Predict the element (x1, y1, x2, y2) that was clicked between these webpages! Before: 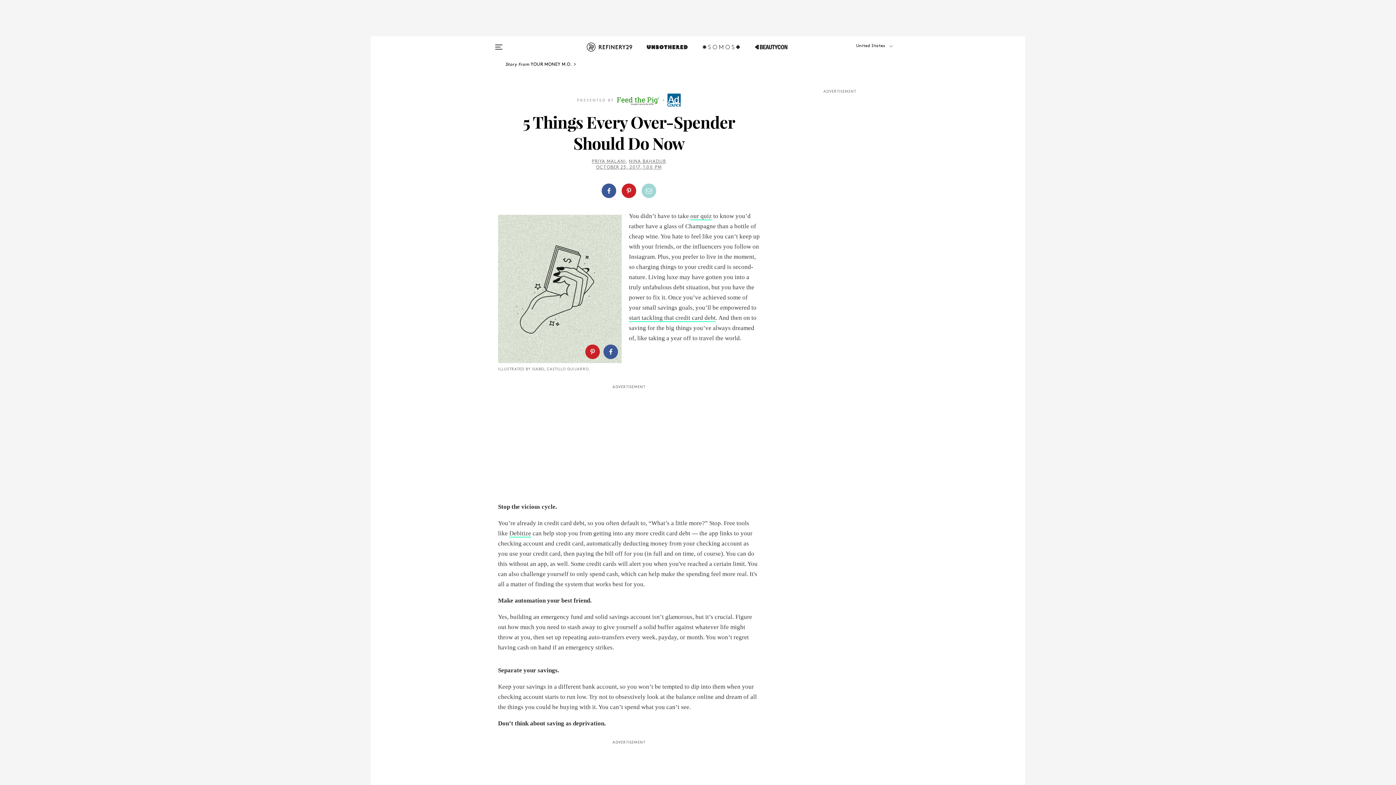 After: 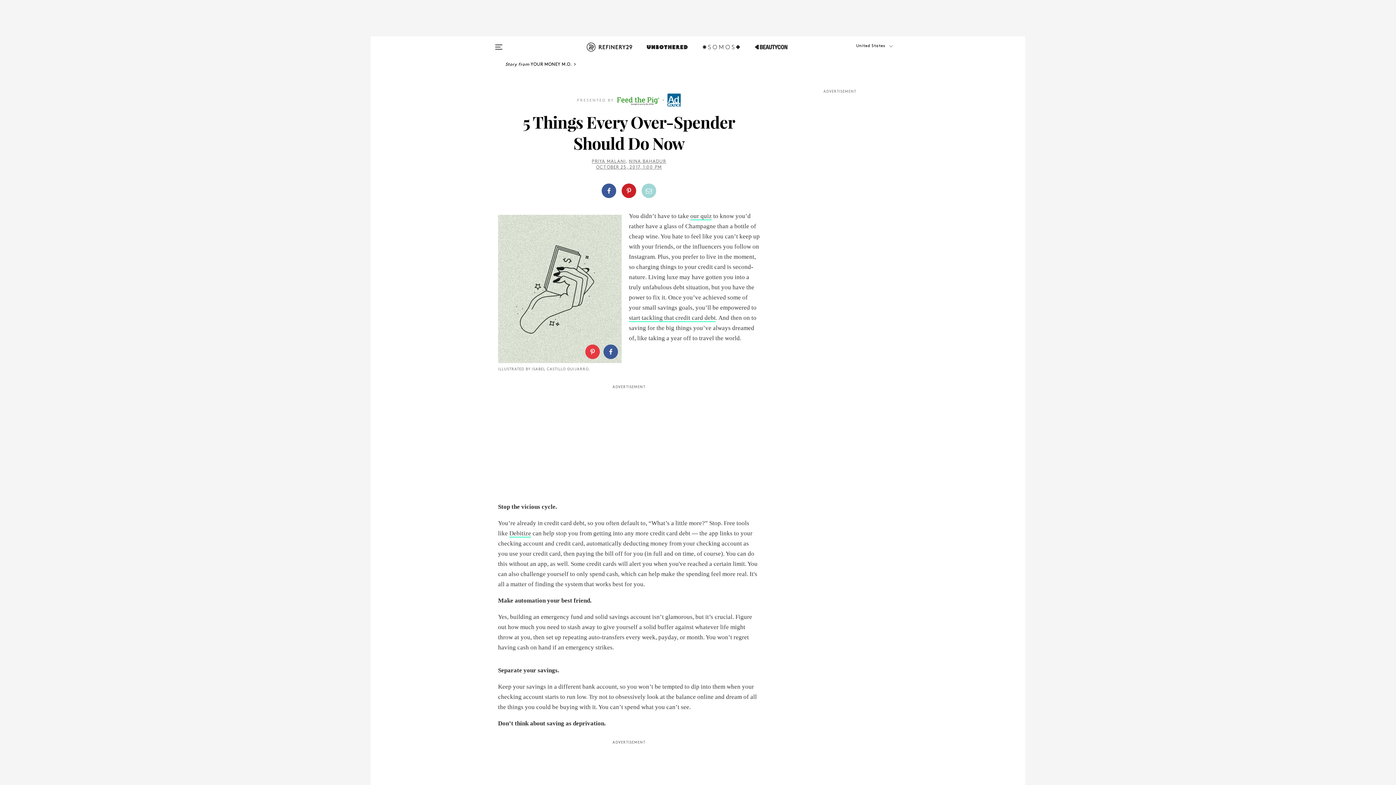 Action: bbox: (585, 344, 600, 359)